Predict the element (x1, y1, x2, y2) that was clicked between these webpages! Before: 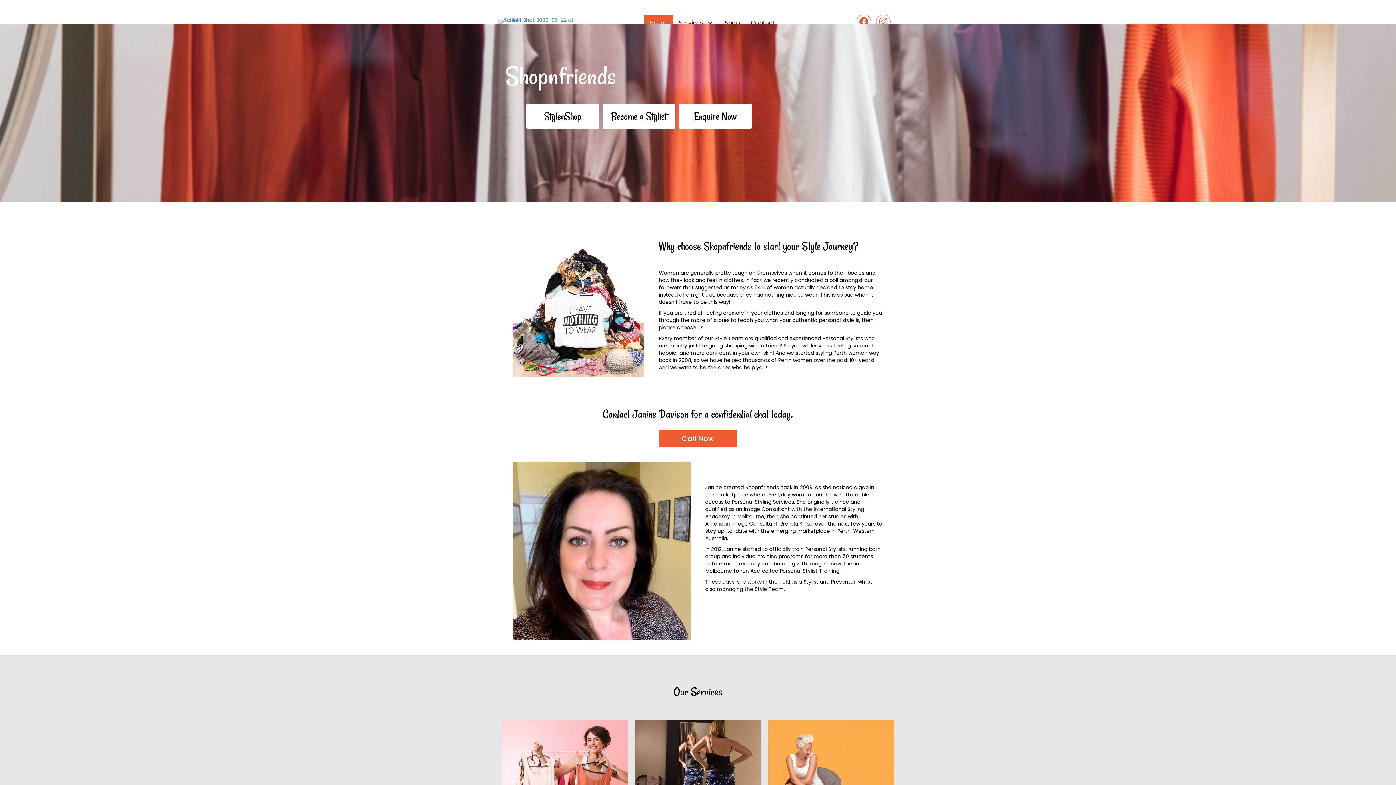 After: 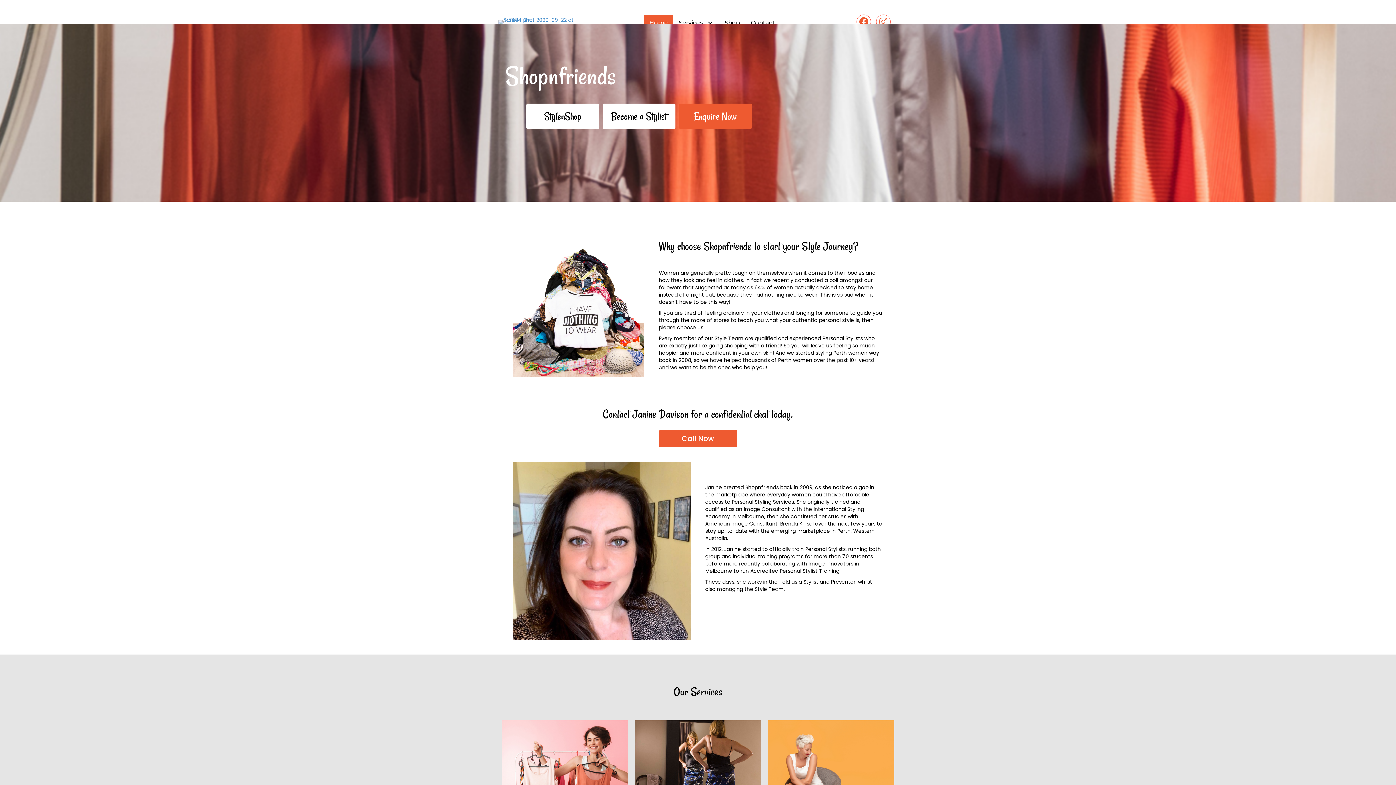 Action: label: Enquire Now bbox: (679, 103, 752, 129)